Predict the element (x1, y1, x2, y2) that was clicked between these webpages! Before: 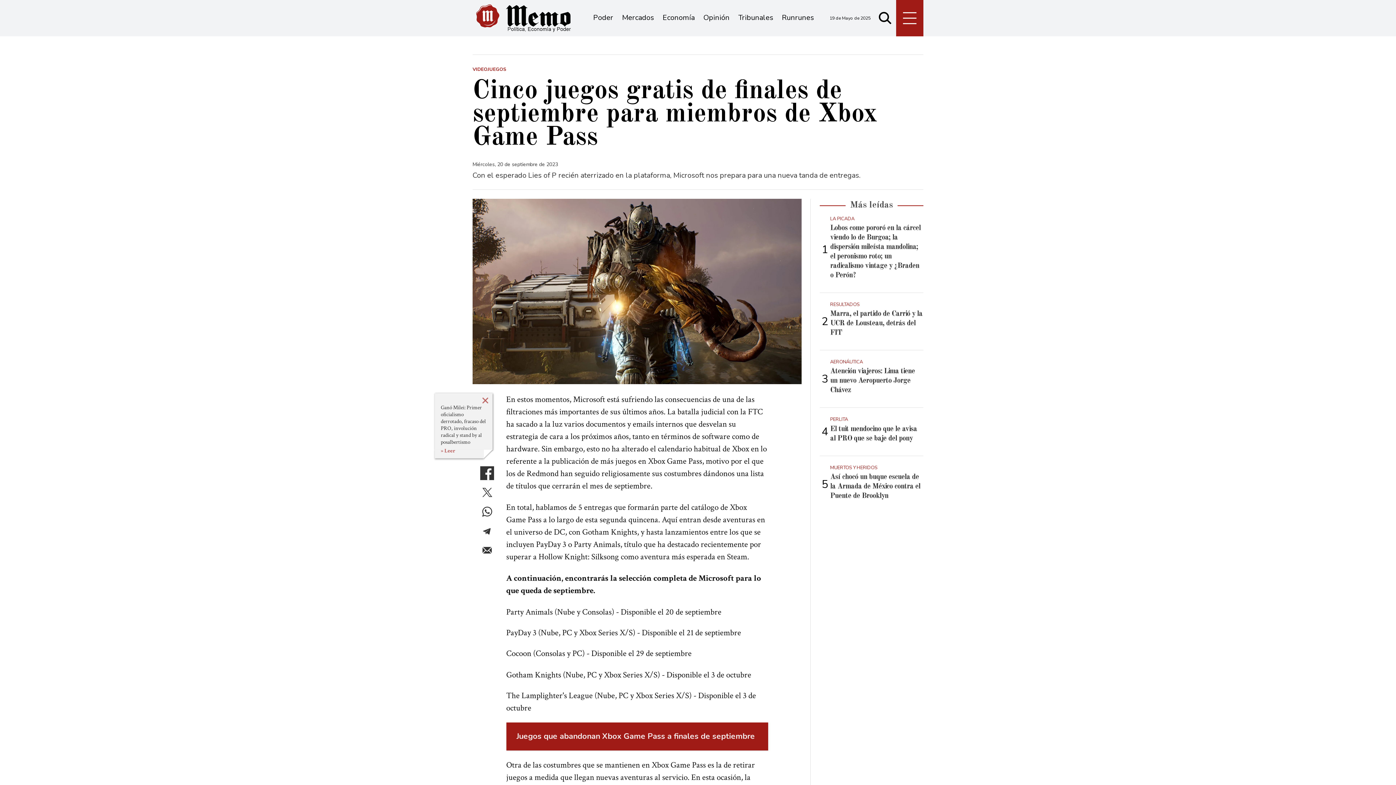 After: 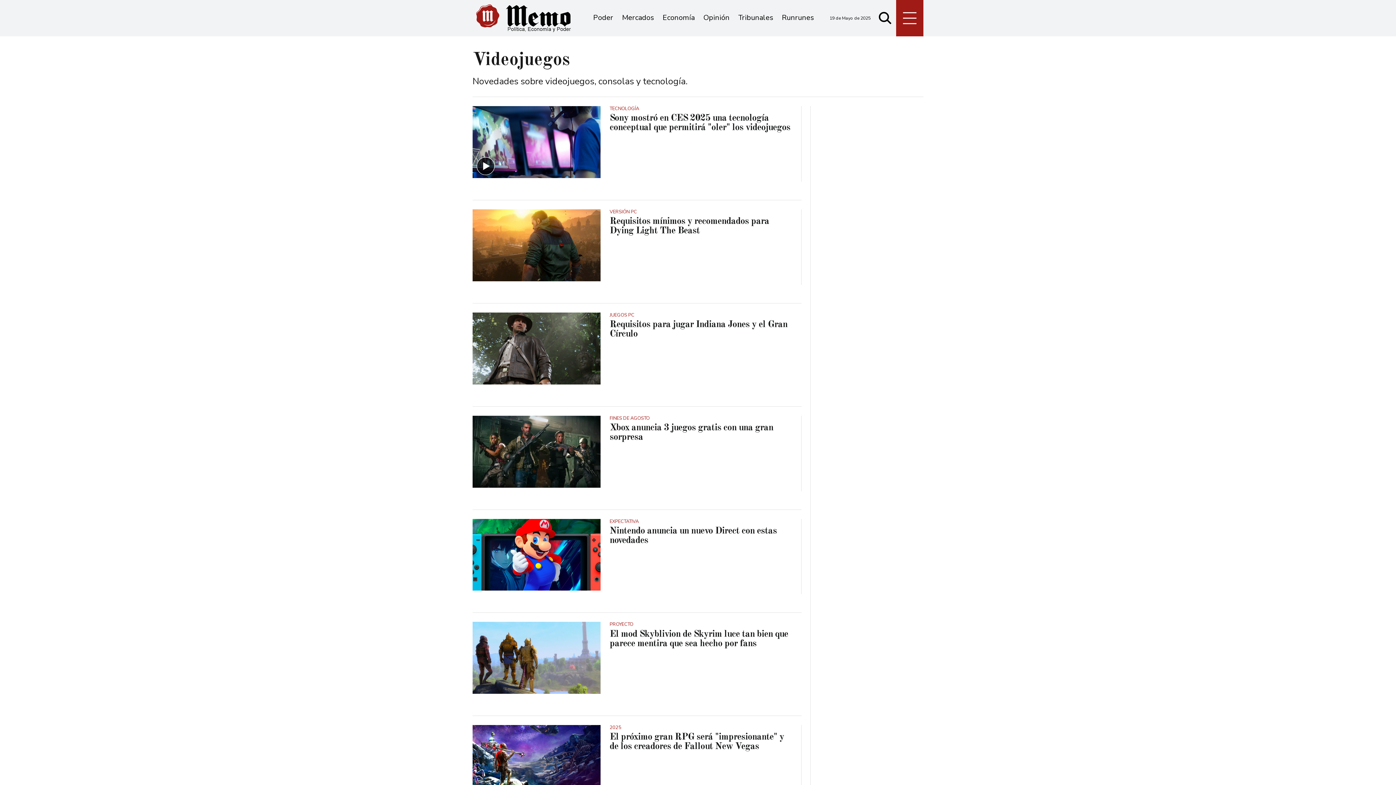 Action: label: VIDEOJUEGOS bbox: (472, 66, 506, 72)